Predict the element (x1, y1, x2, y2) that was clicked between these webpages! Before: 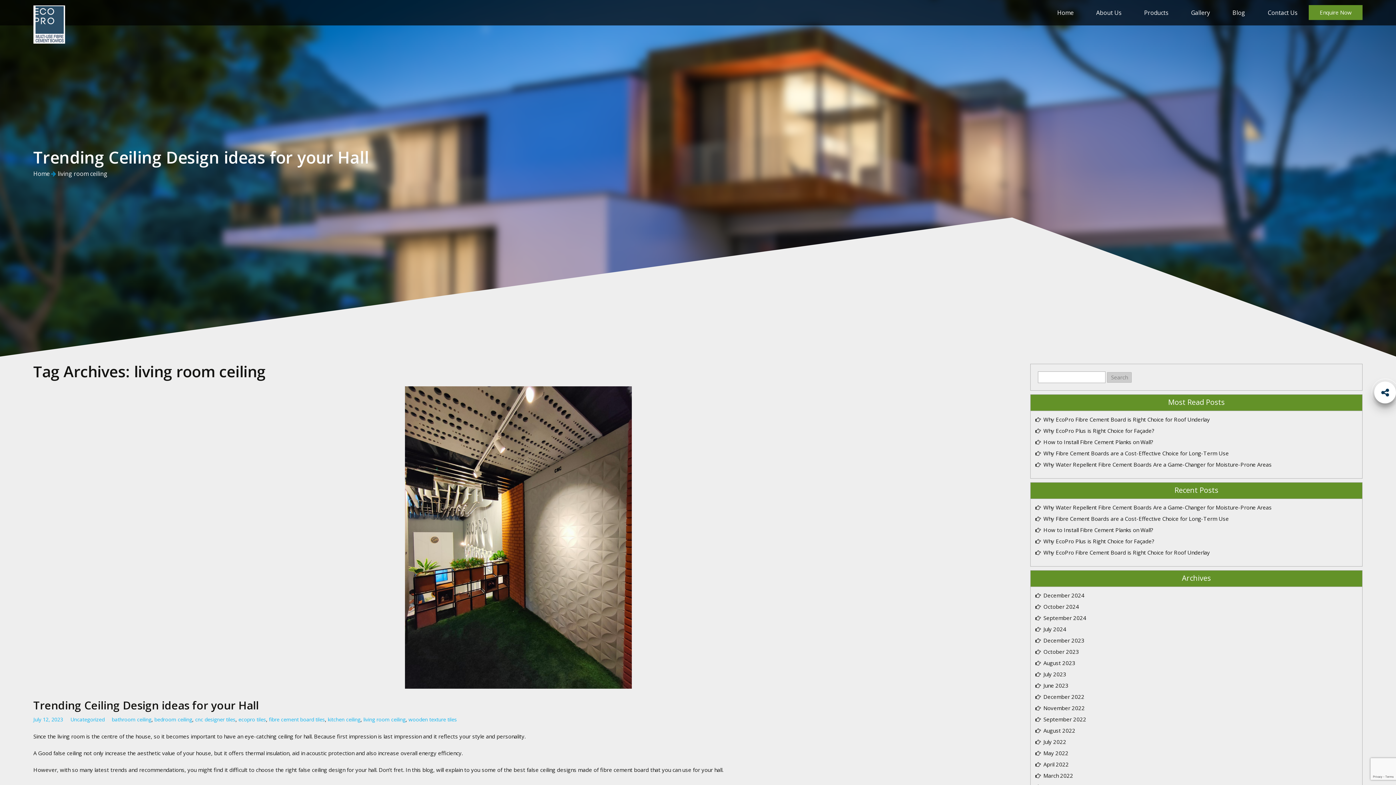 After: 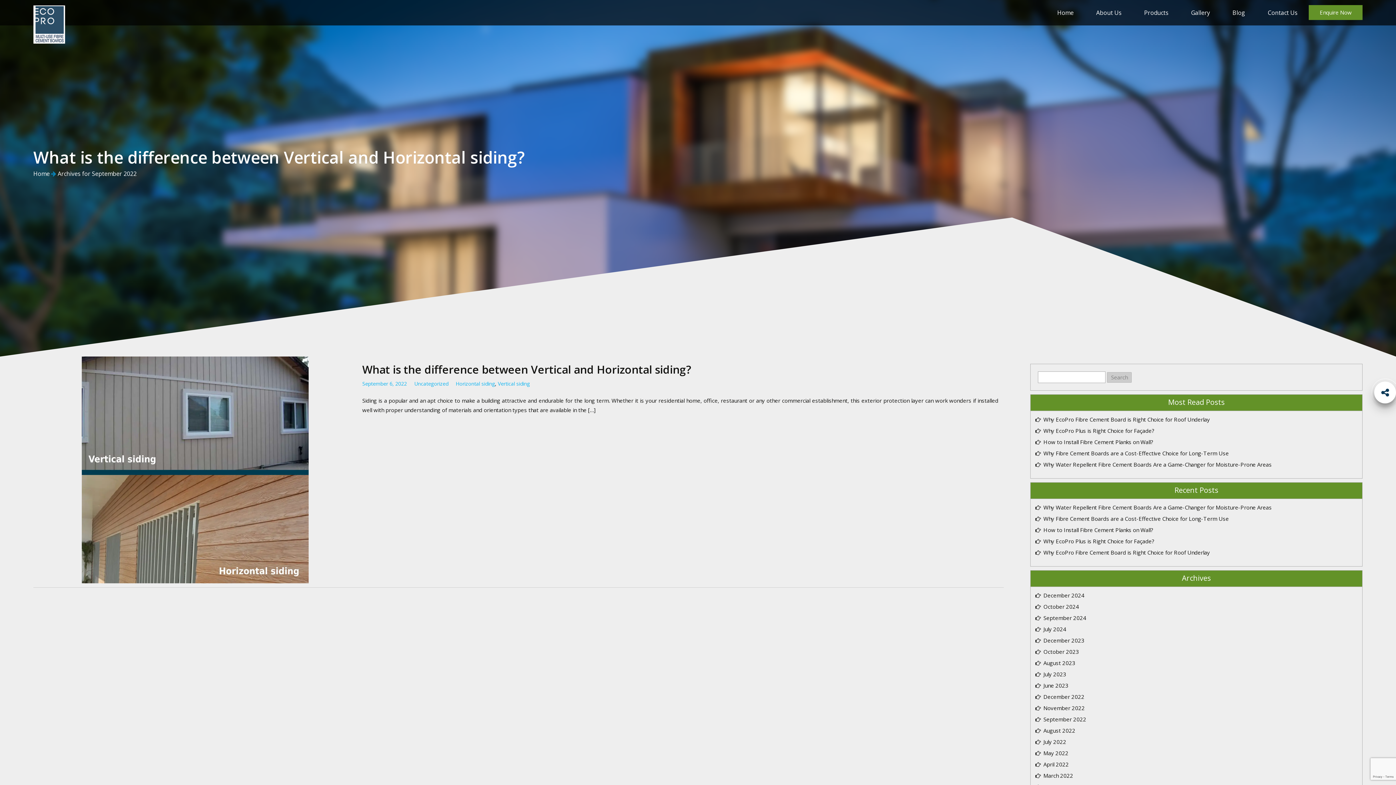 Action: label: September 2022 bbox: (1043, 716, 1086, 723)